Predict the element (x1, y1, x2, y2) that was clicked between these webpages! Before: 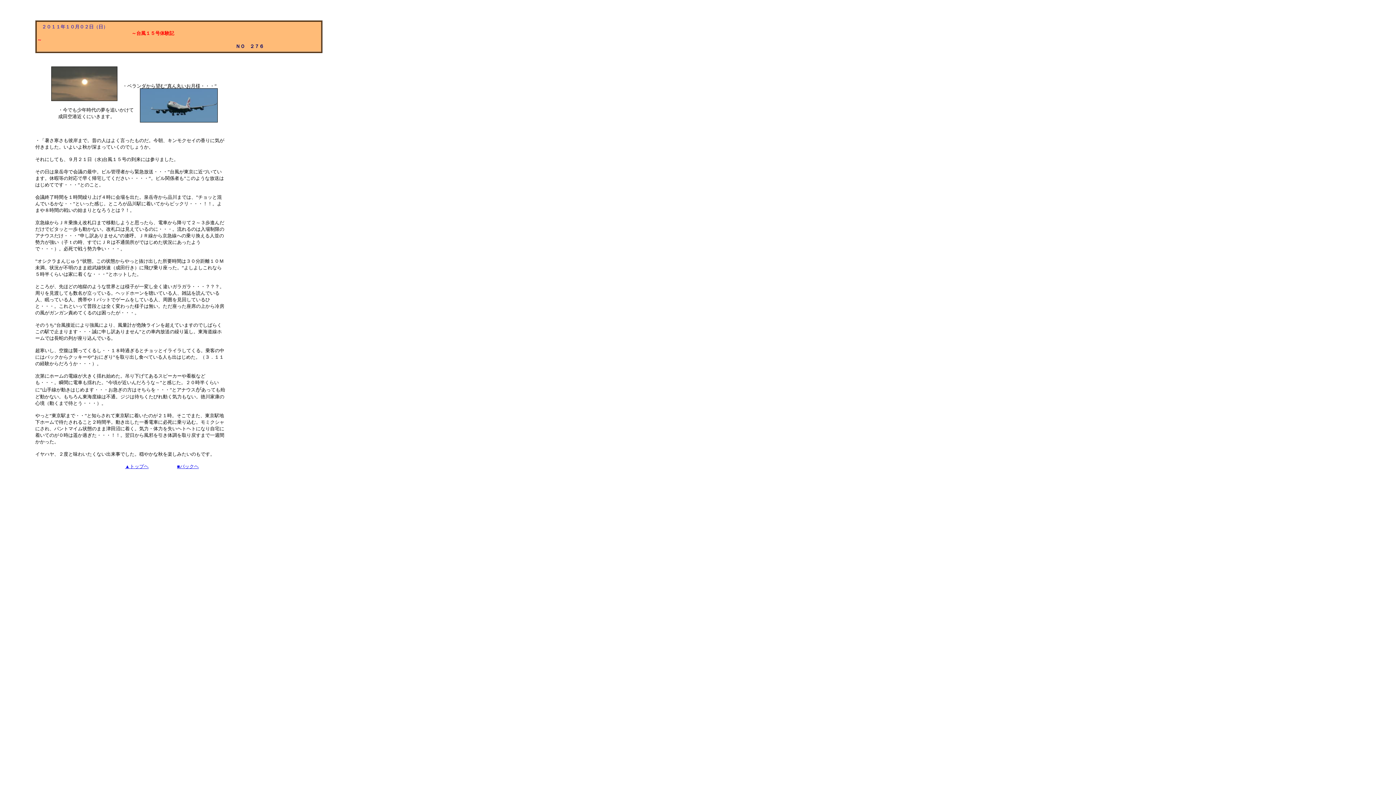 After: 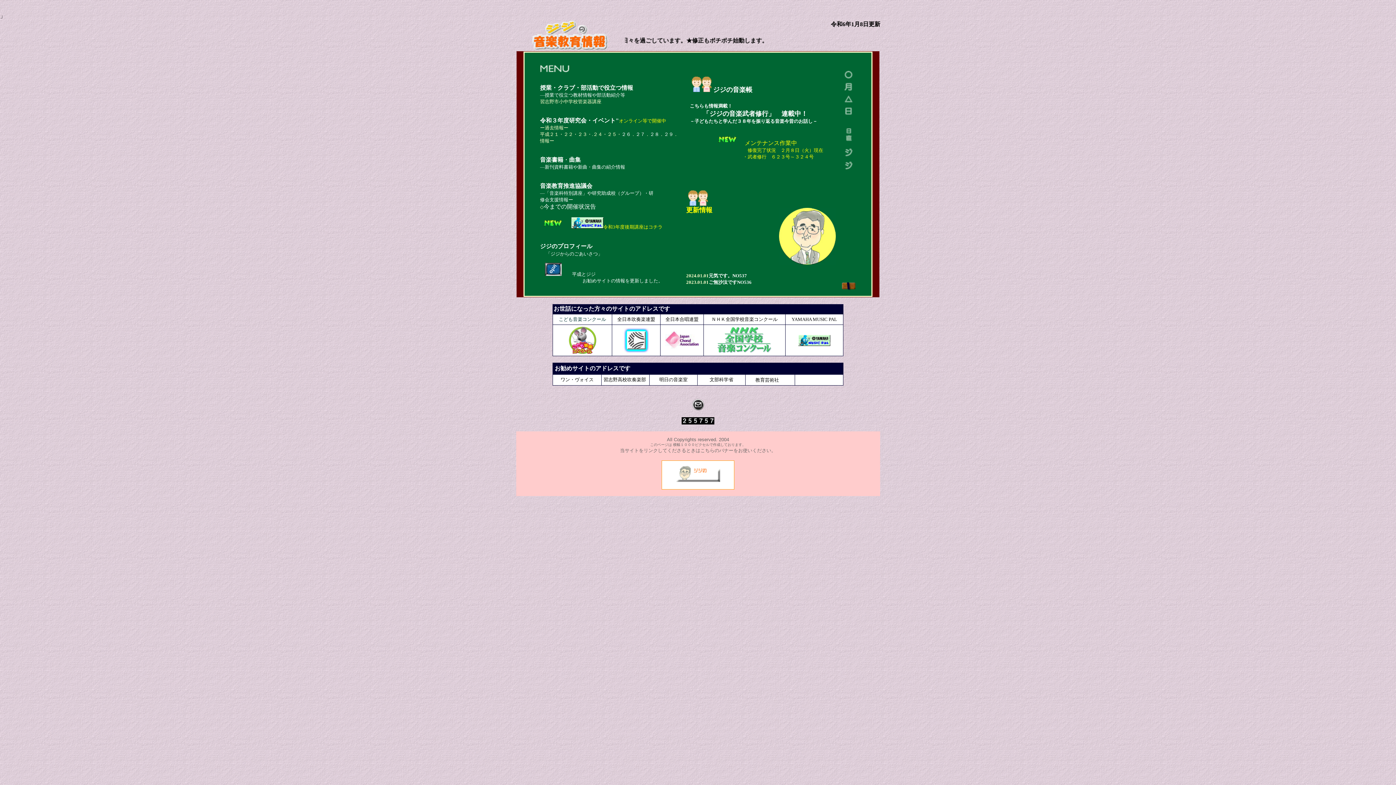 Action: bbox: (125, 464, 148, 469) label: ▲トップヘ